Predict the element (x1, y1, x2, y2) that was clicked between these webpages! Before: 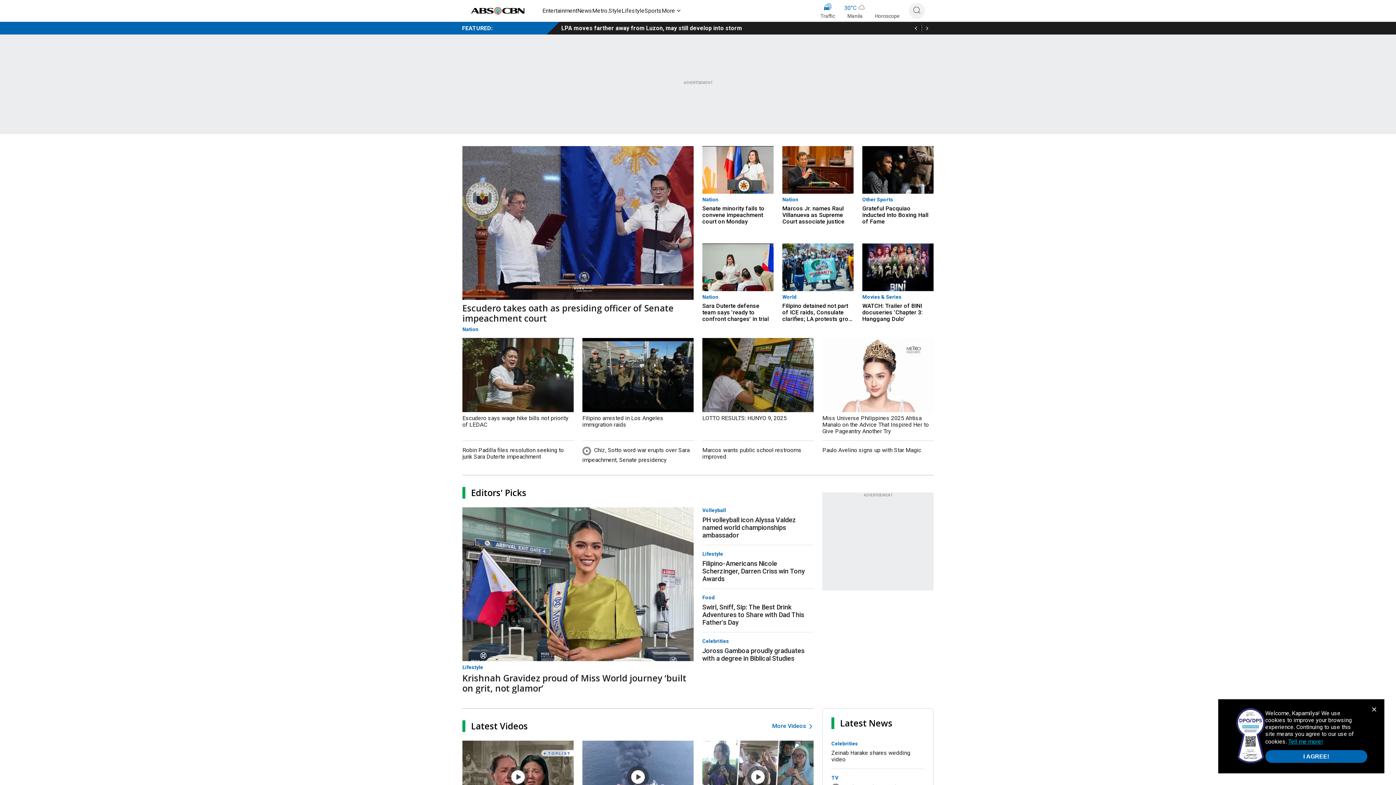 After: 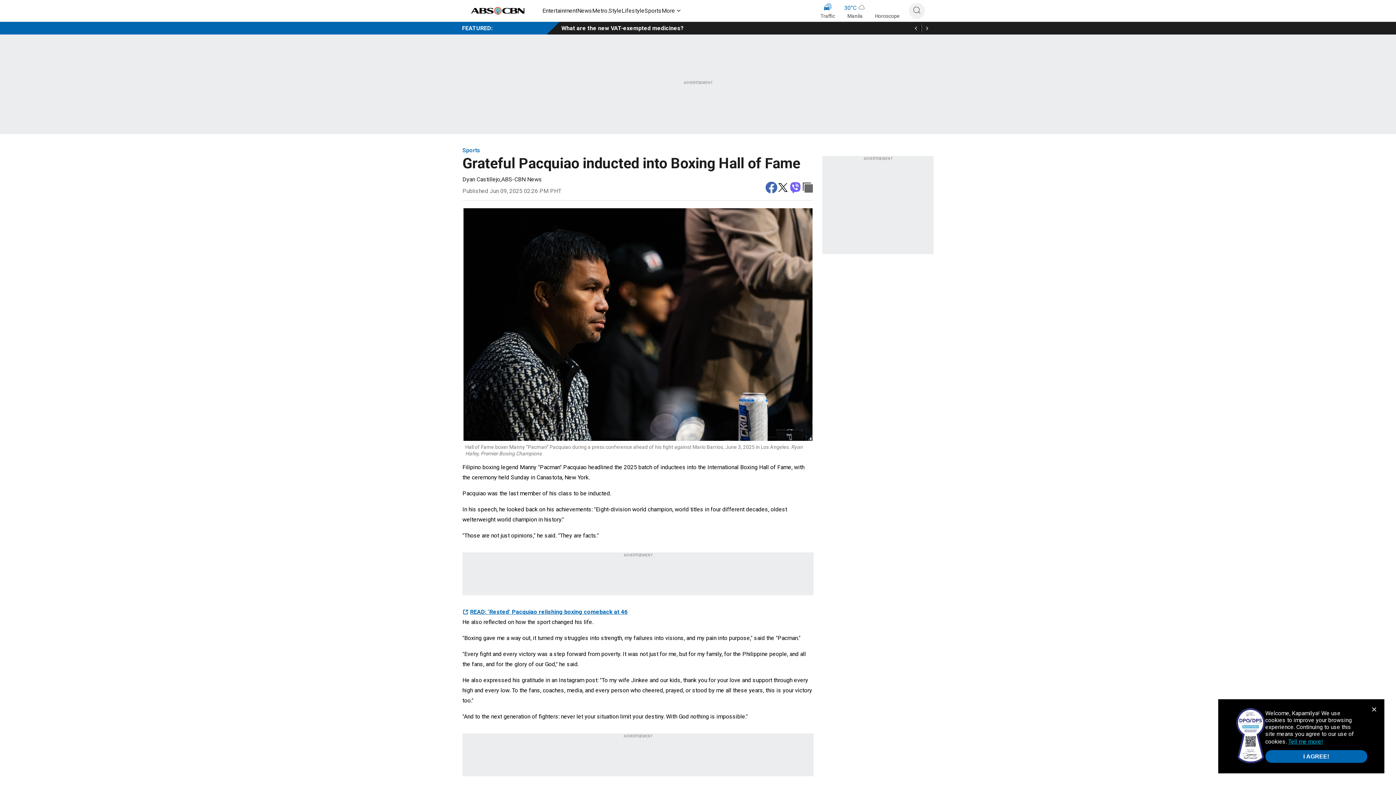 Action: bbox: (862, 146, 933, 193)